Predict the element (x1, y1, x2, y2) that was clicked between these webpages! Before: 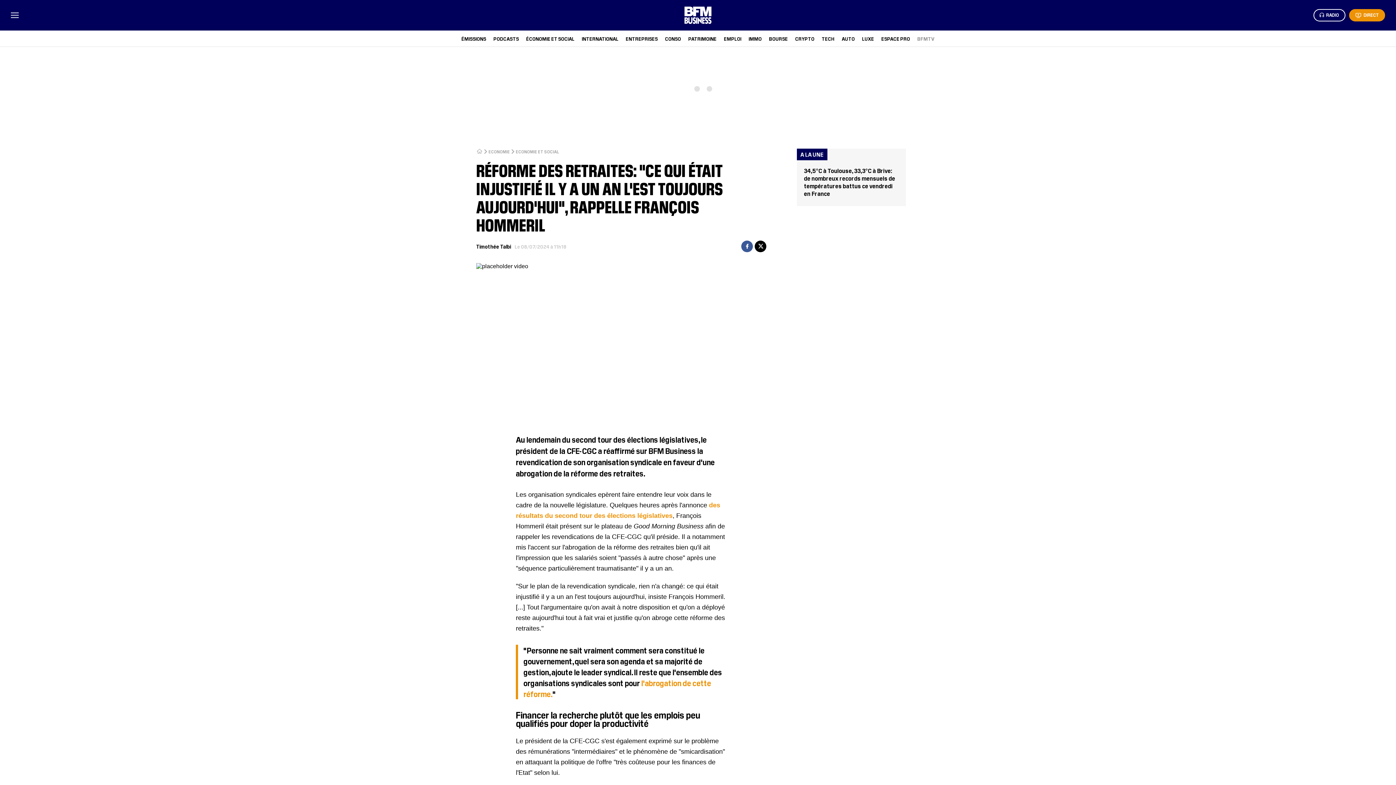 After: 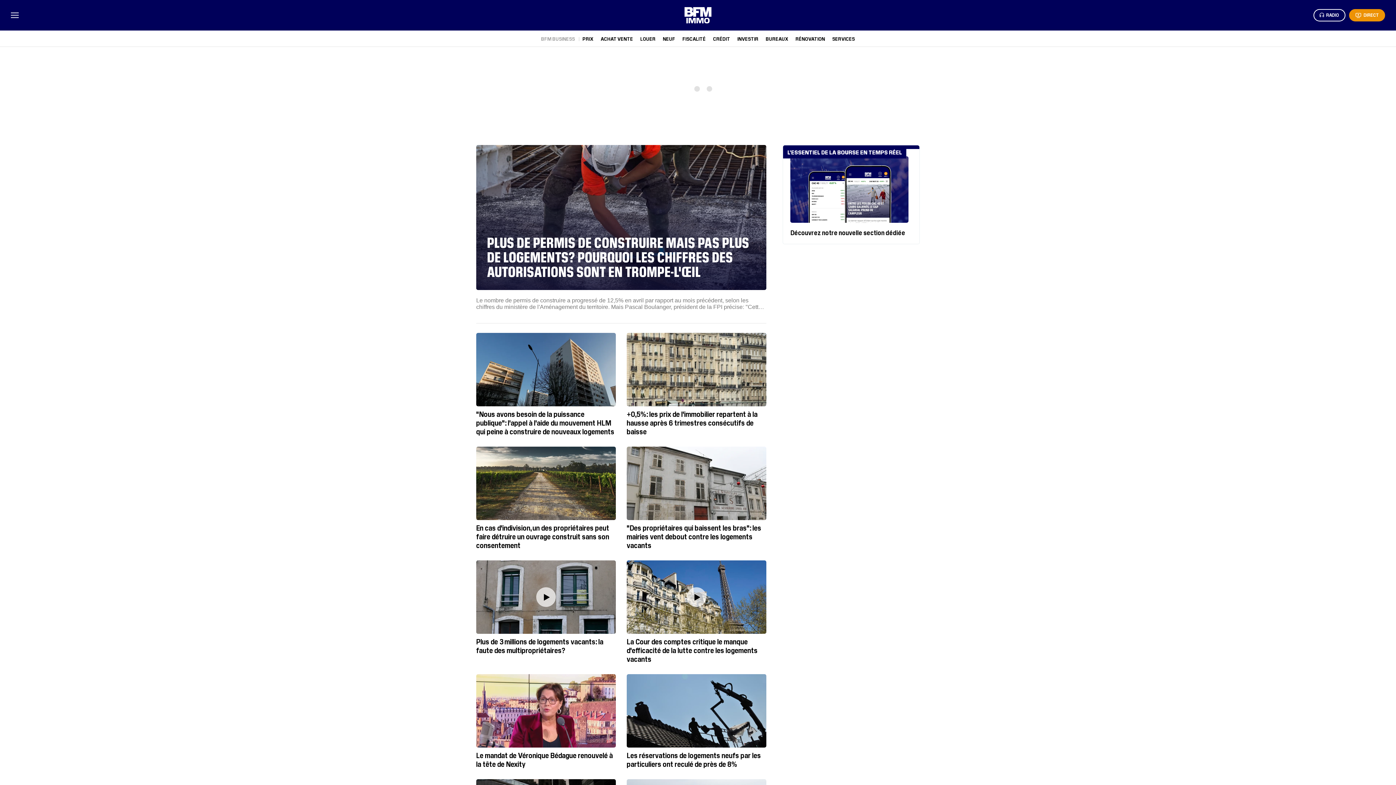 Action: label: IMMO bbox: (748, 35, 762, 41)